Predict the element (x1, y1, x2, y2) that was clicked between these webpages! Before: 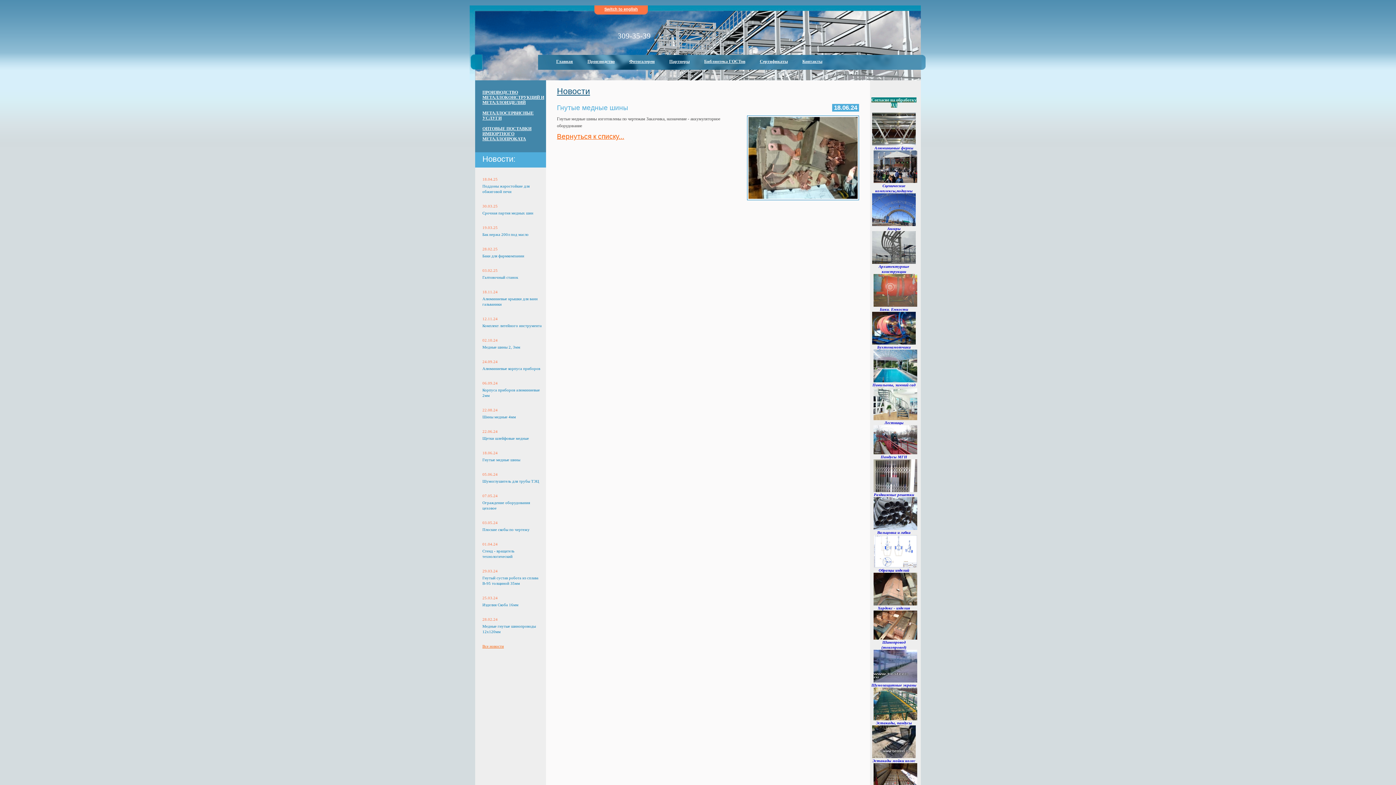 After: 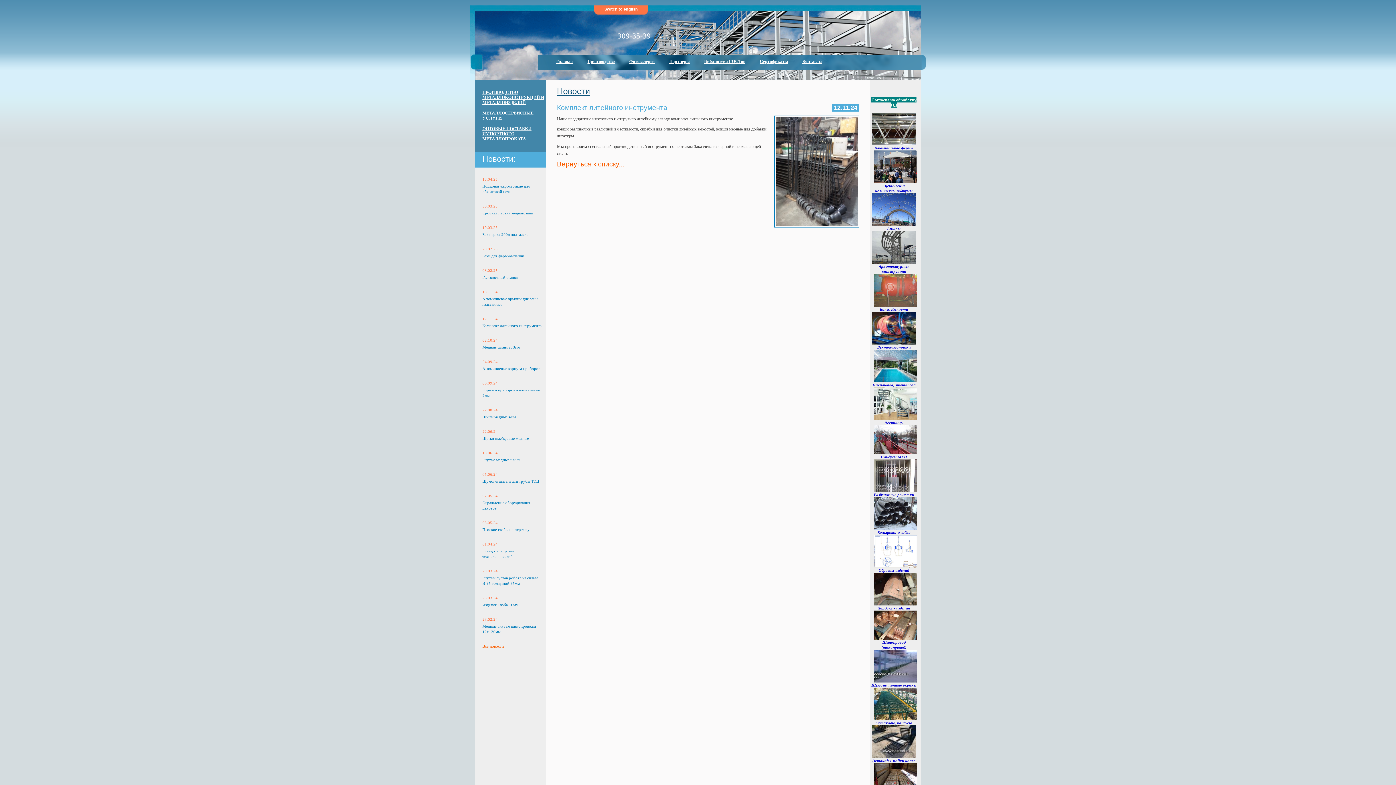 Action: bbox: (482, 323, 541, 327) label: Комплект литейного инструмента